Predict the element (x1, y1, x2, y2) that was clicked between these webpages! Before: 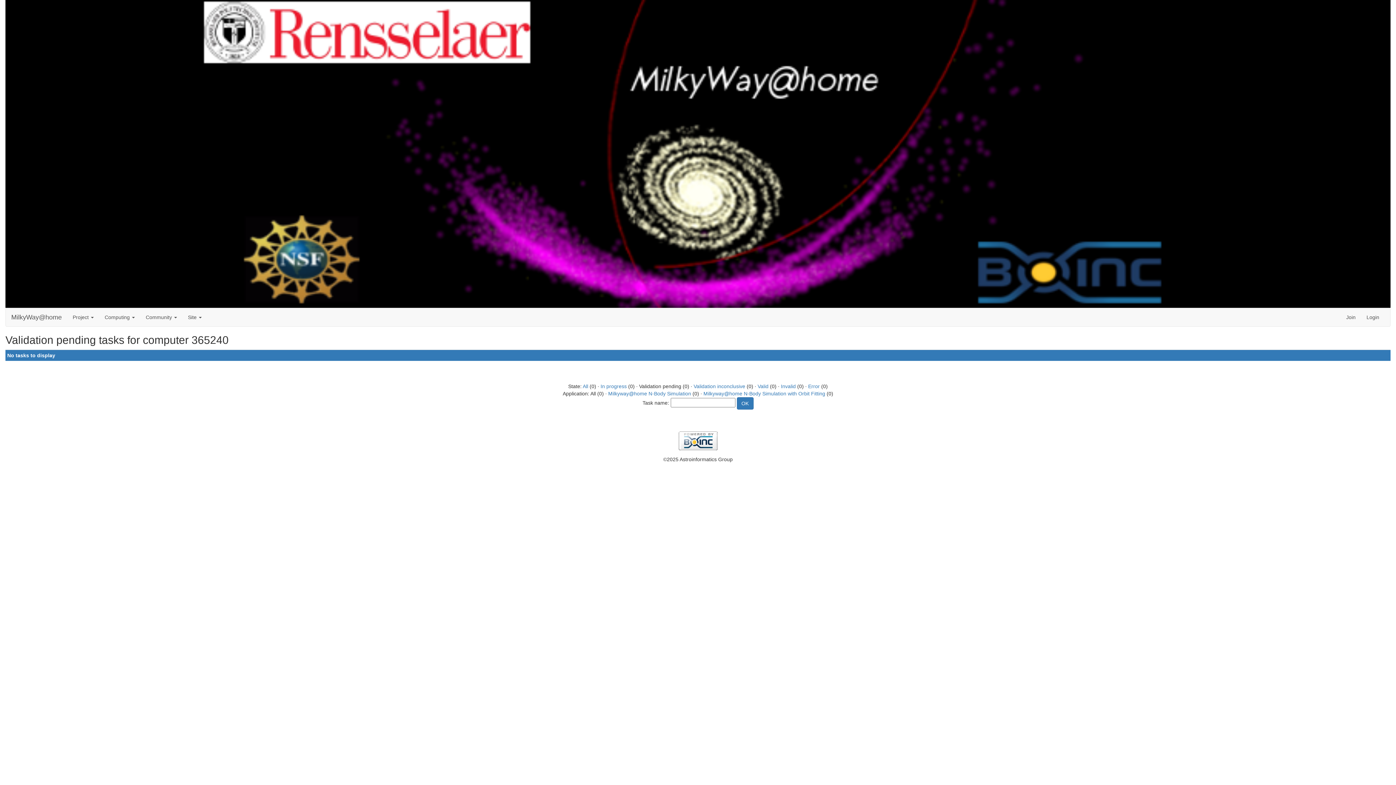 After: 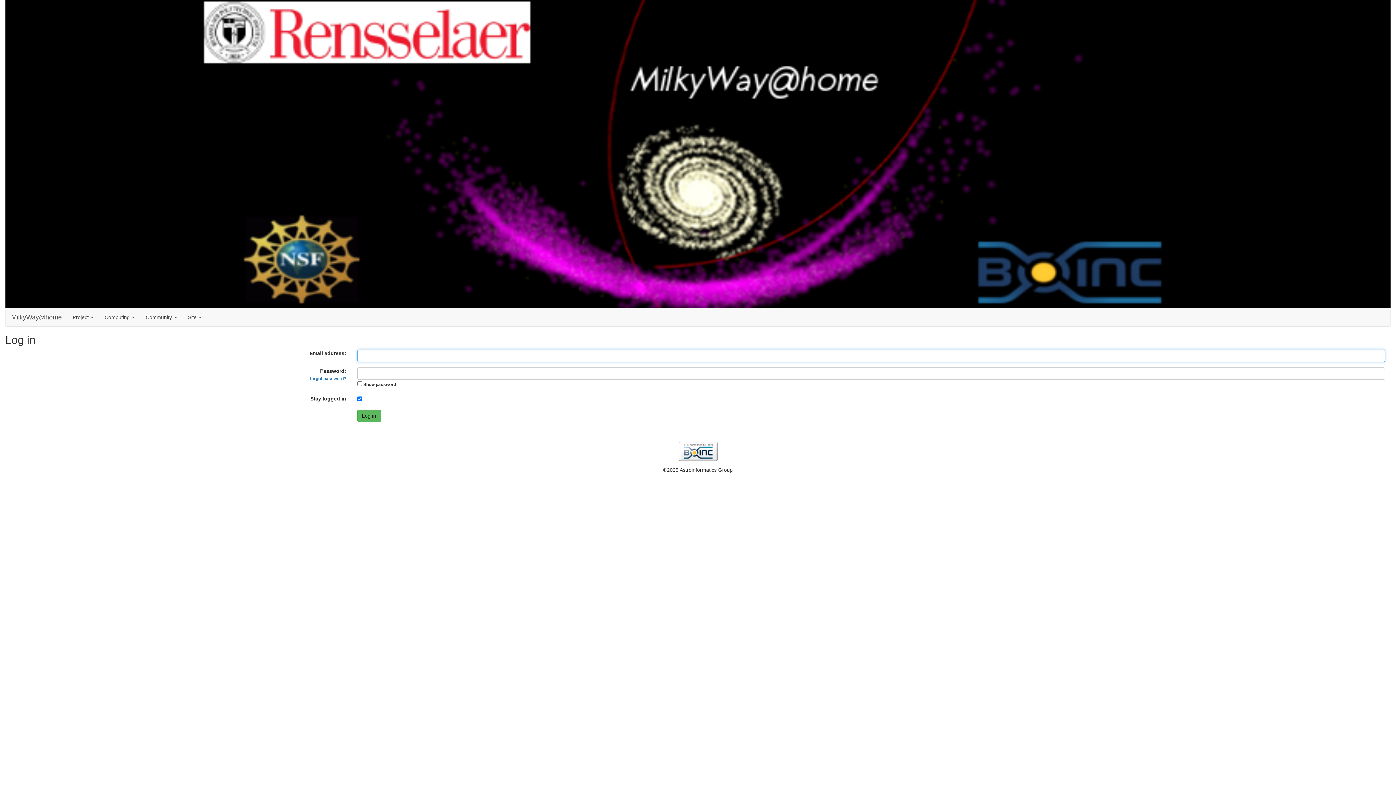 Action: bbox: (1361, 308, 1385, 326) label: Login